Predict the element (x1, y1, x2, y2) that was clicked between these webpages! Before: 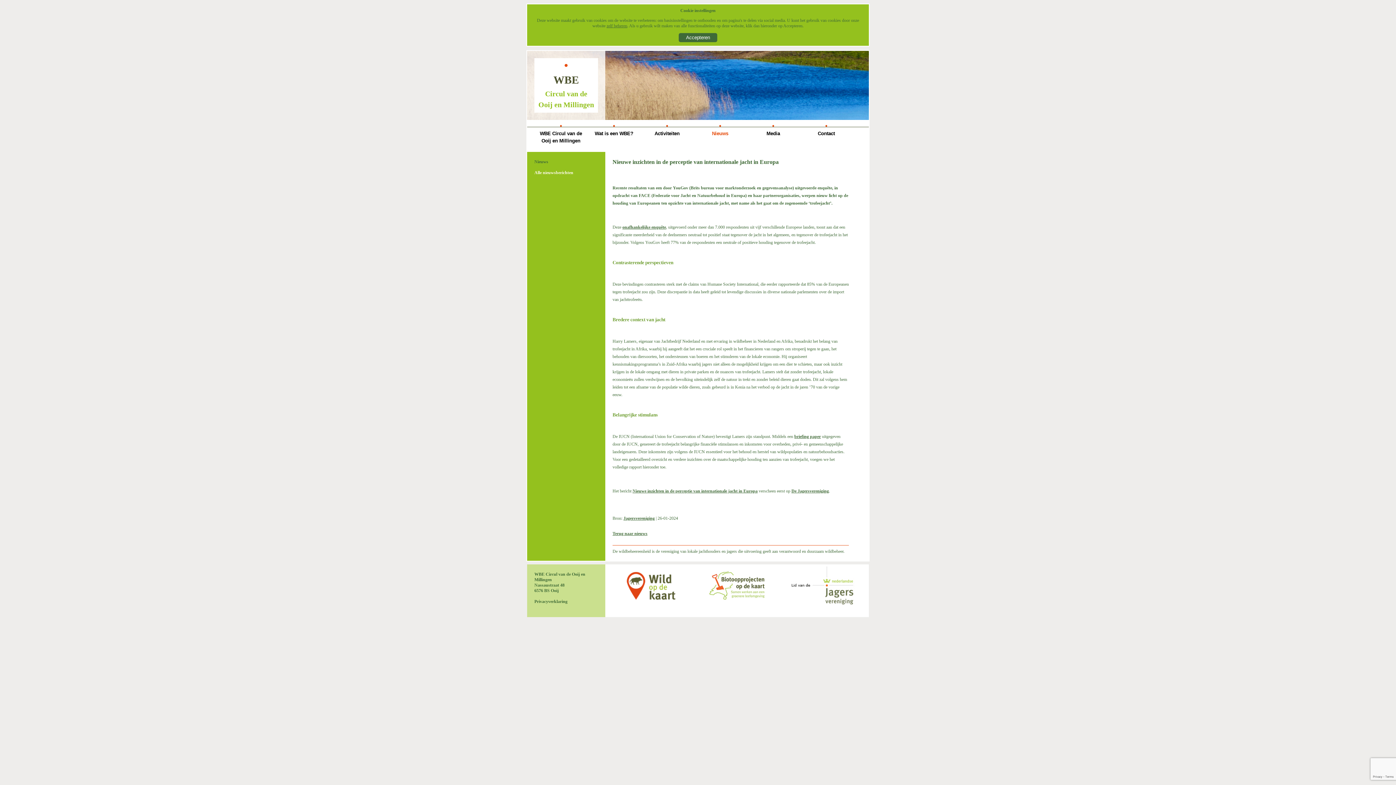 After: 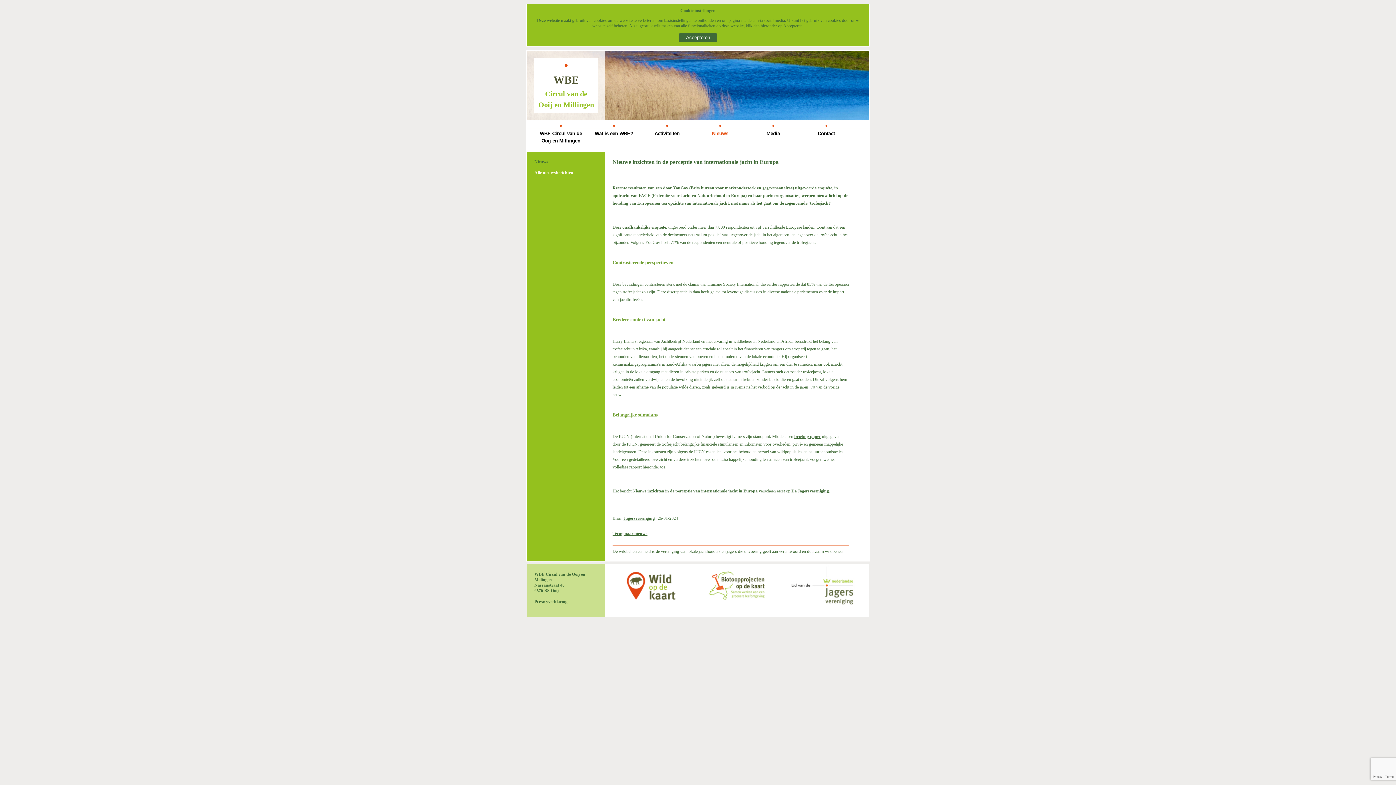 Action: bbox: (622, 224, 666, 229) label: onafhankelijke enquête